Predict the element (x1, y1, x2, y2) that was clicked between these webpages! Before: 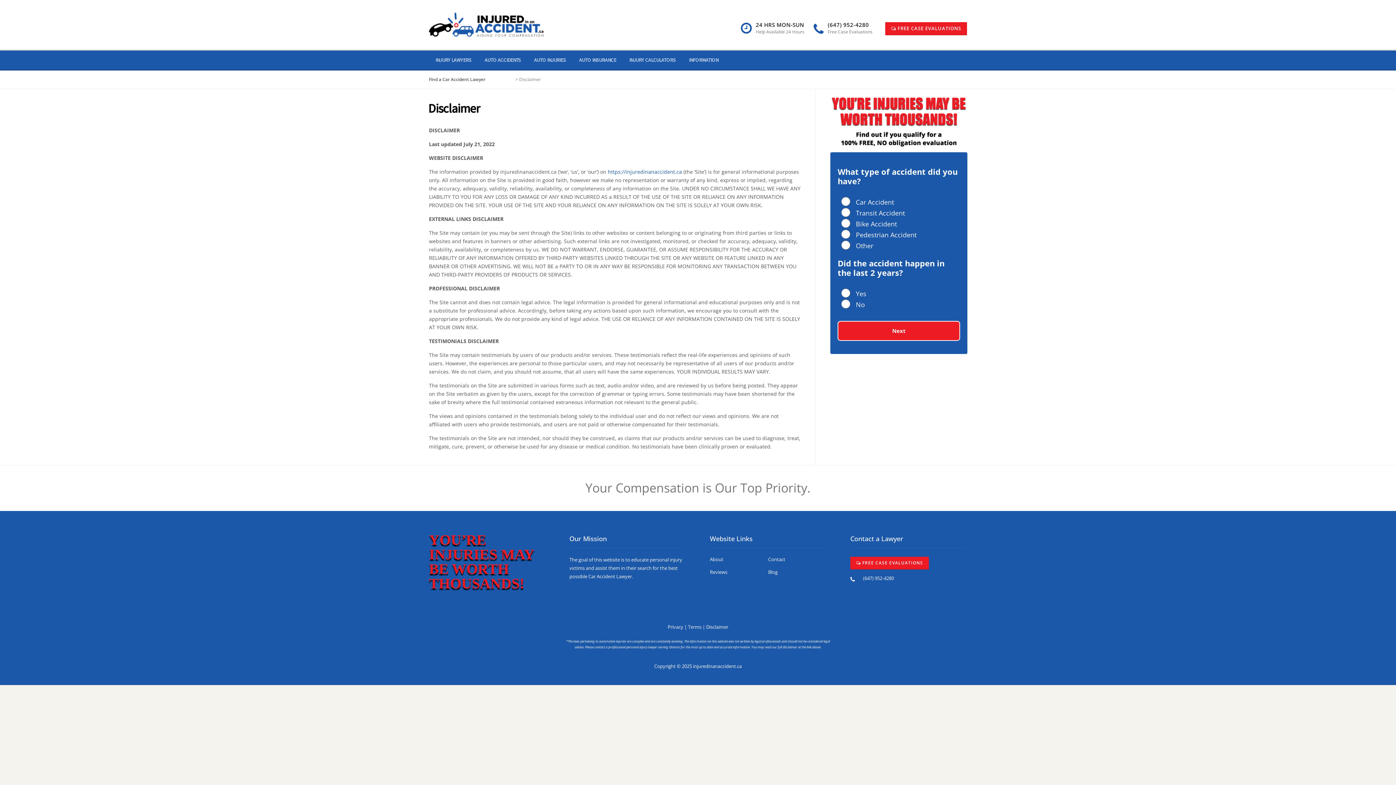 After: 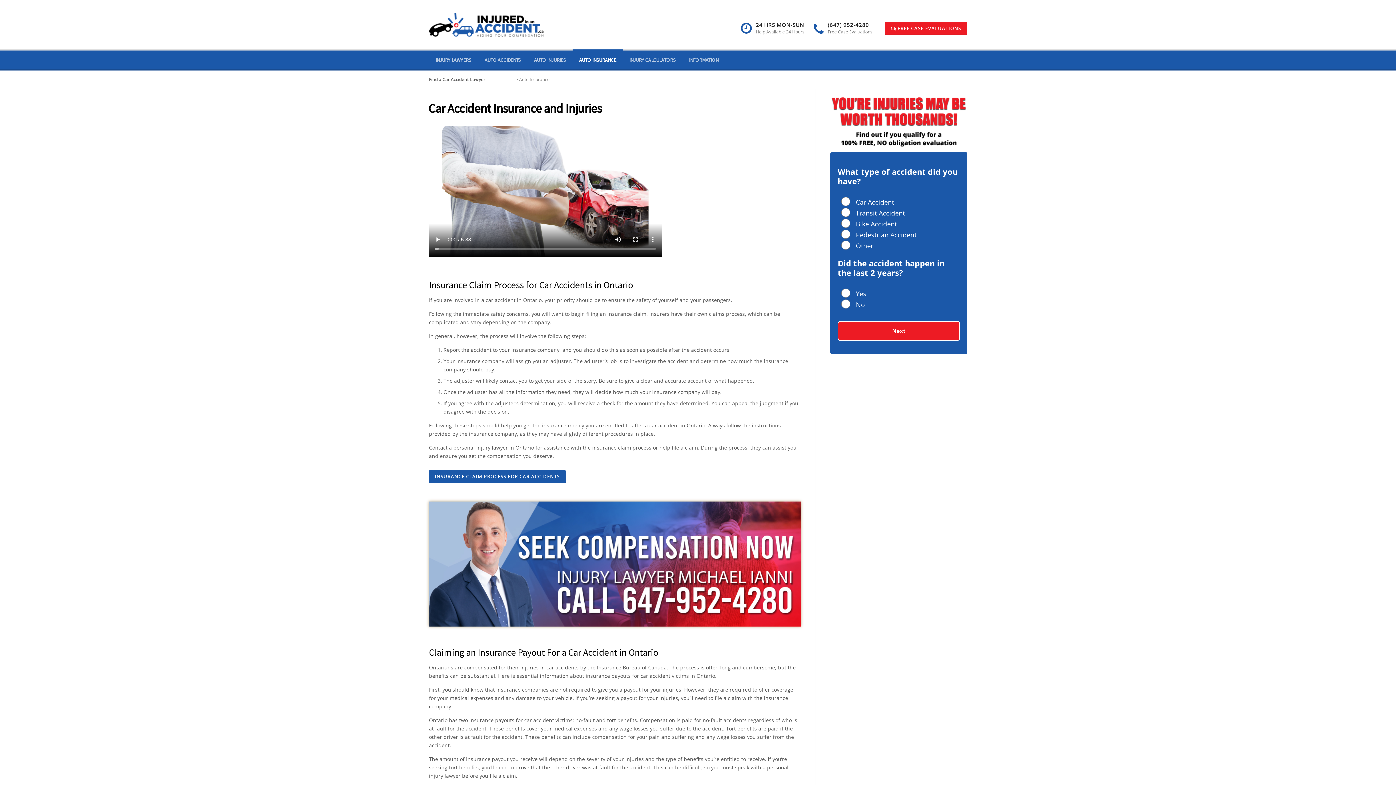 Action: bbox: (572, 50, 622, 70) label: AUTO INSURANCE